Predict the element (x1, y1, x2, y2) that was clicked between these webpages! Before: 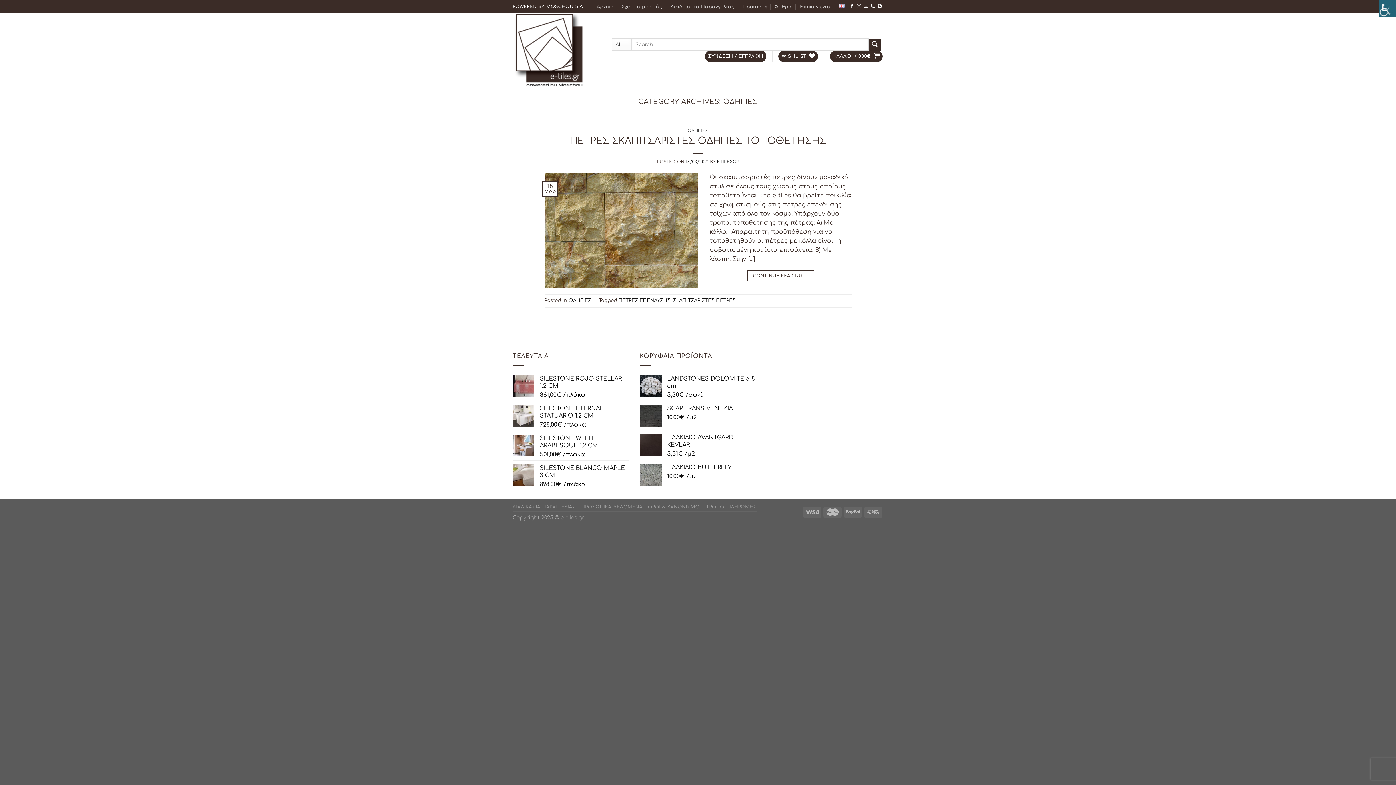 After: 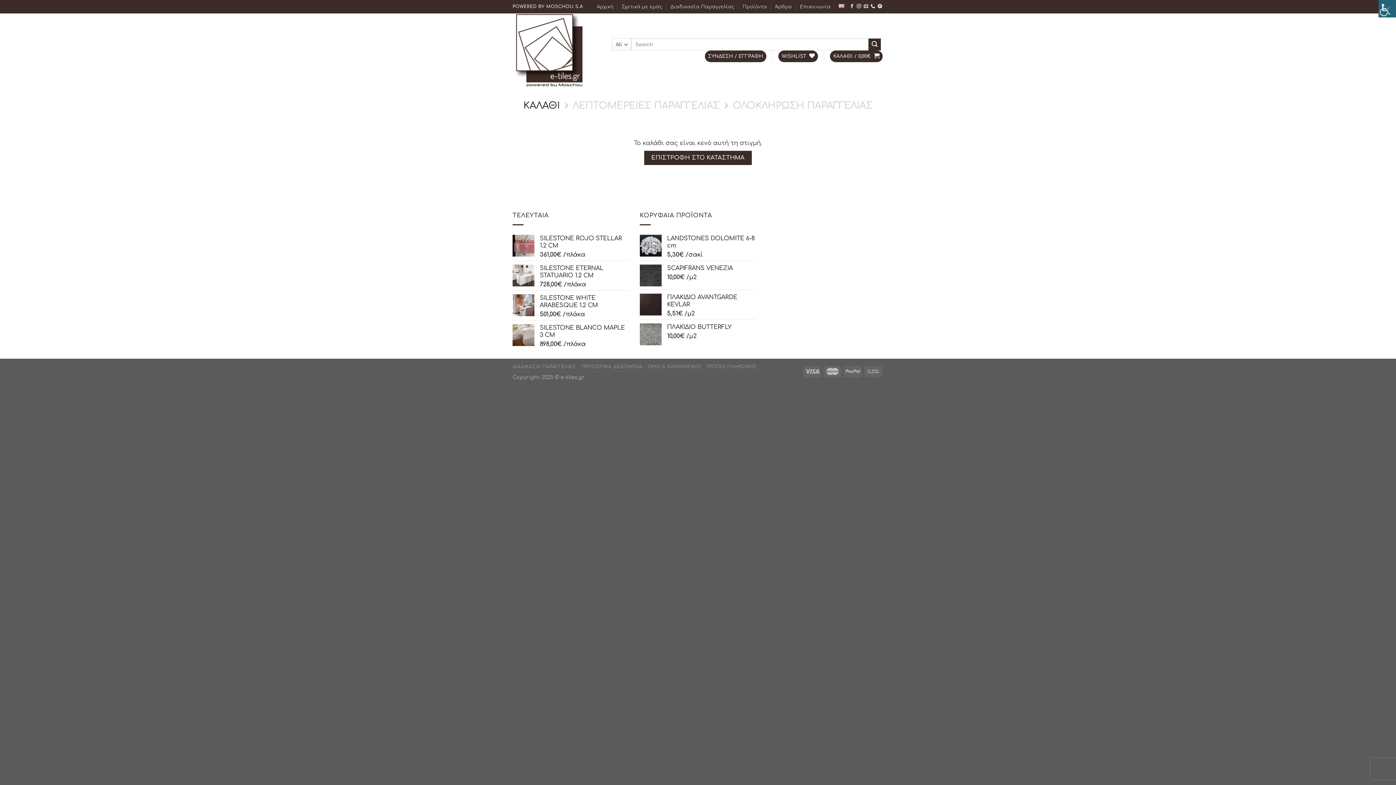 Action: bbox: (830, 50, 883, 62) label: ΚΑΛΑΘΙ / 0,00€ 